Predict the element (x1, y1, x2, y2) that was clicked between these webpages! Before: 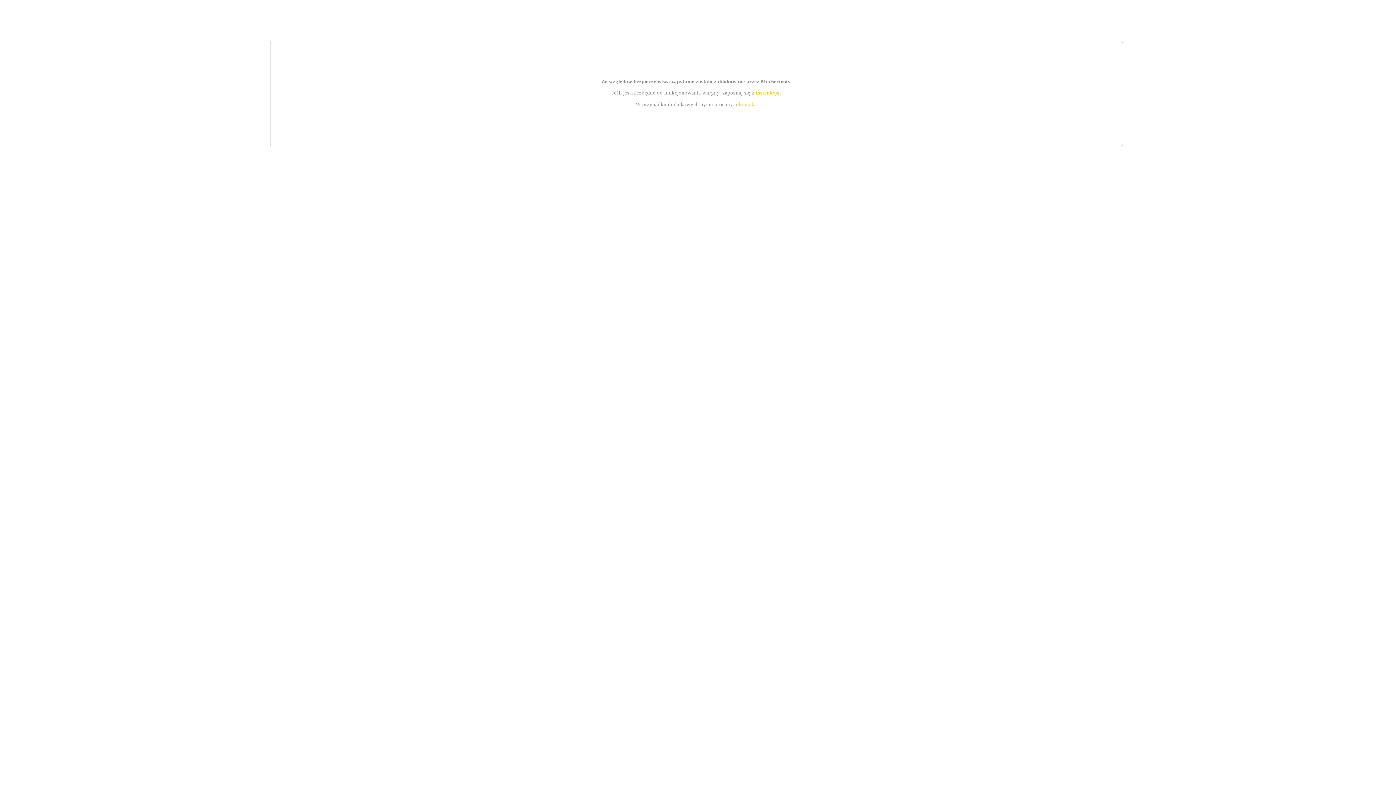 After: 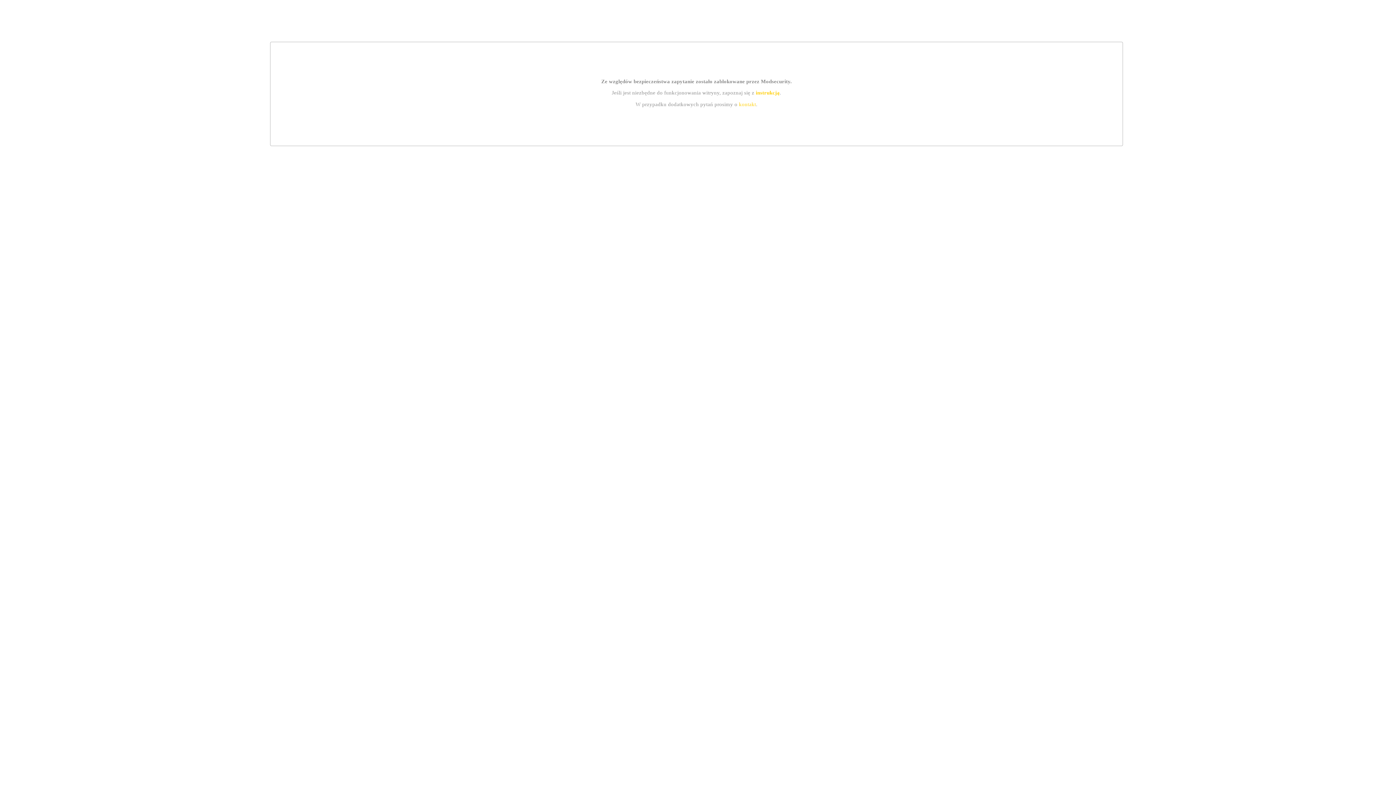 Action: bbox: (739, 101, 756, 107) label: kontakt